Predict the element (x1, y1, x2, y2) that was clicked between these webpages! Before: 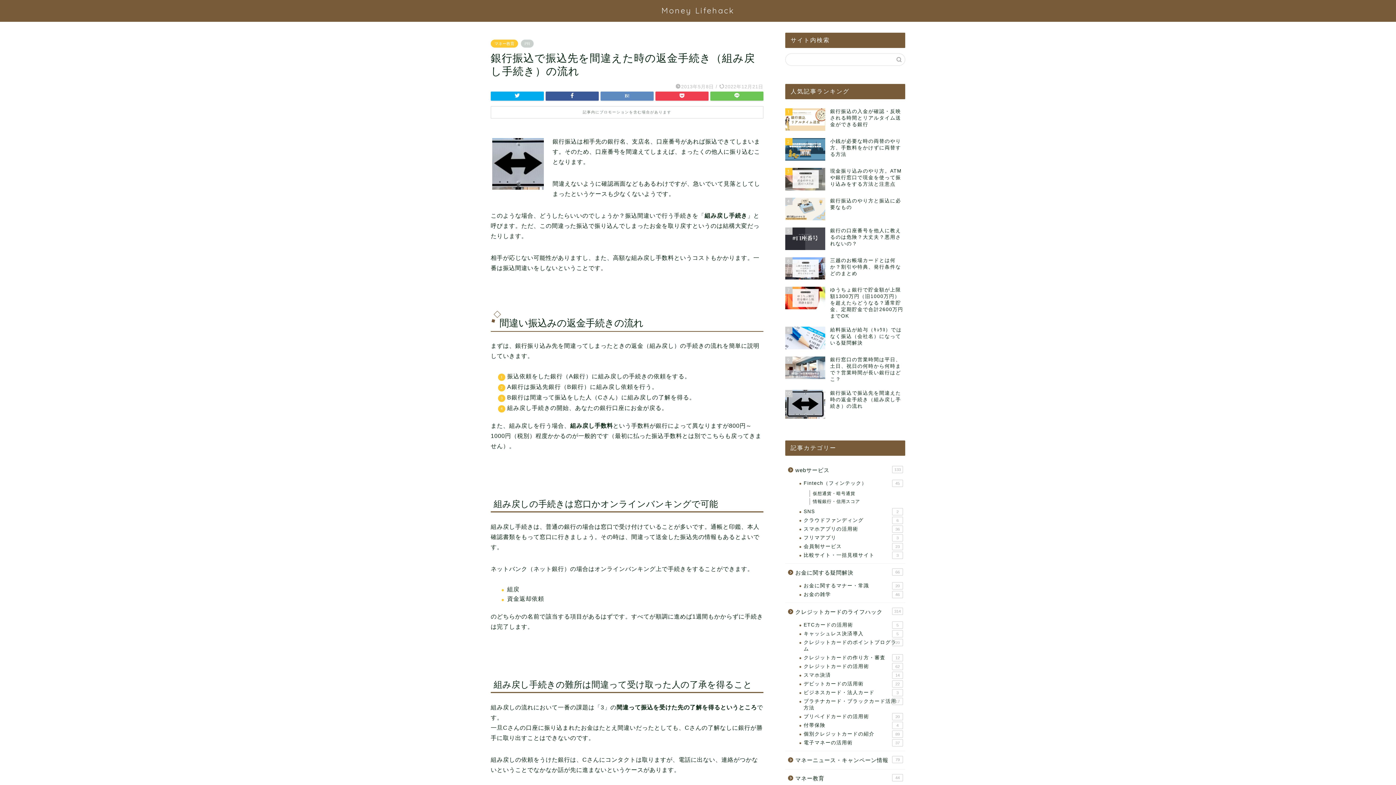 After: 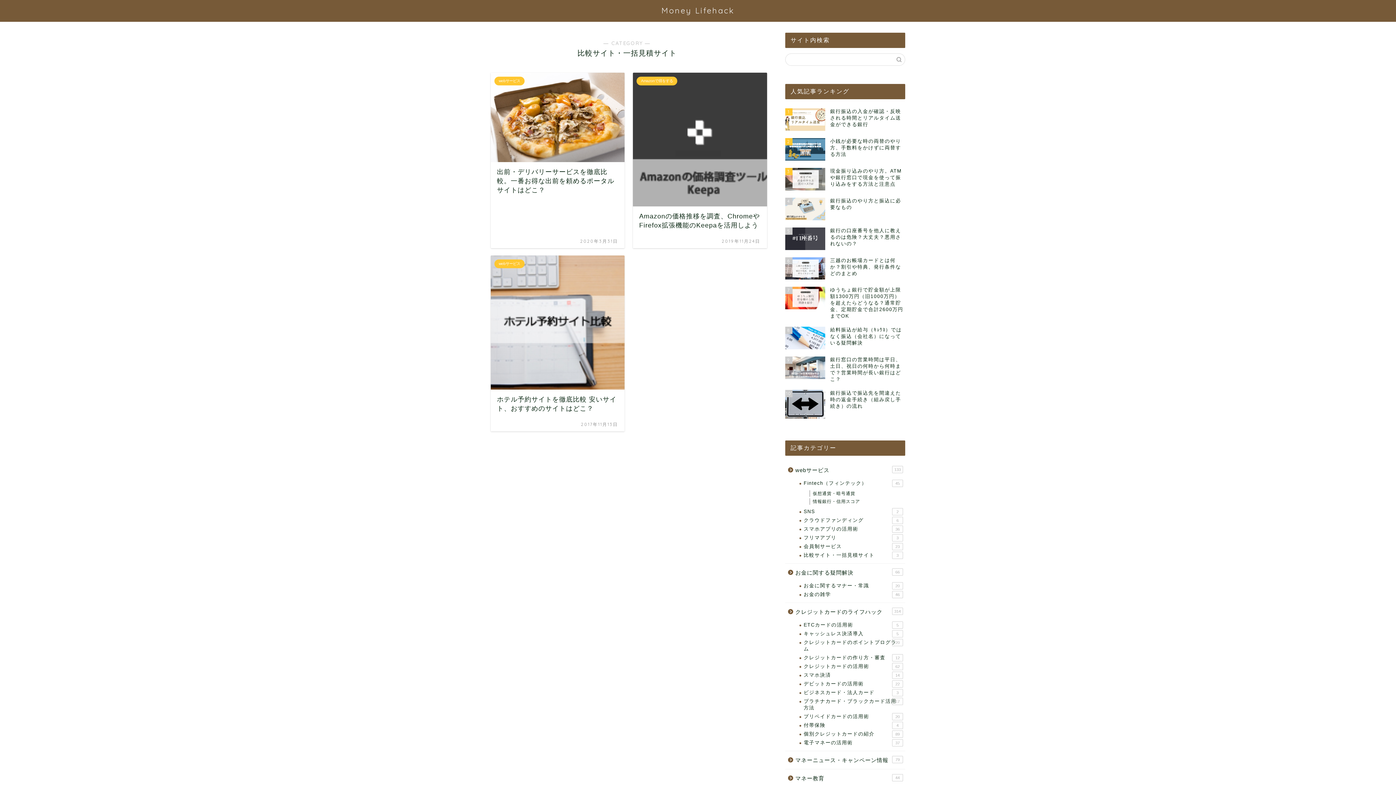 Action: bbox: (794, 551, 904, 560) label: 比較サイト・一括見積サイト
3